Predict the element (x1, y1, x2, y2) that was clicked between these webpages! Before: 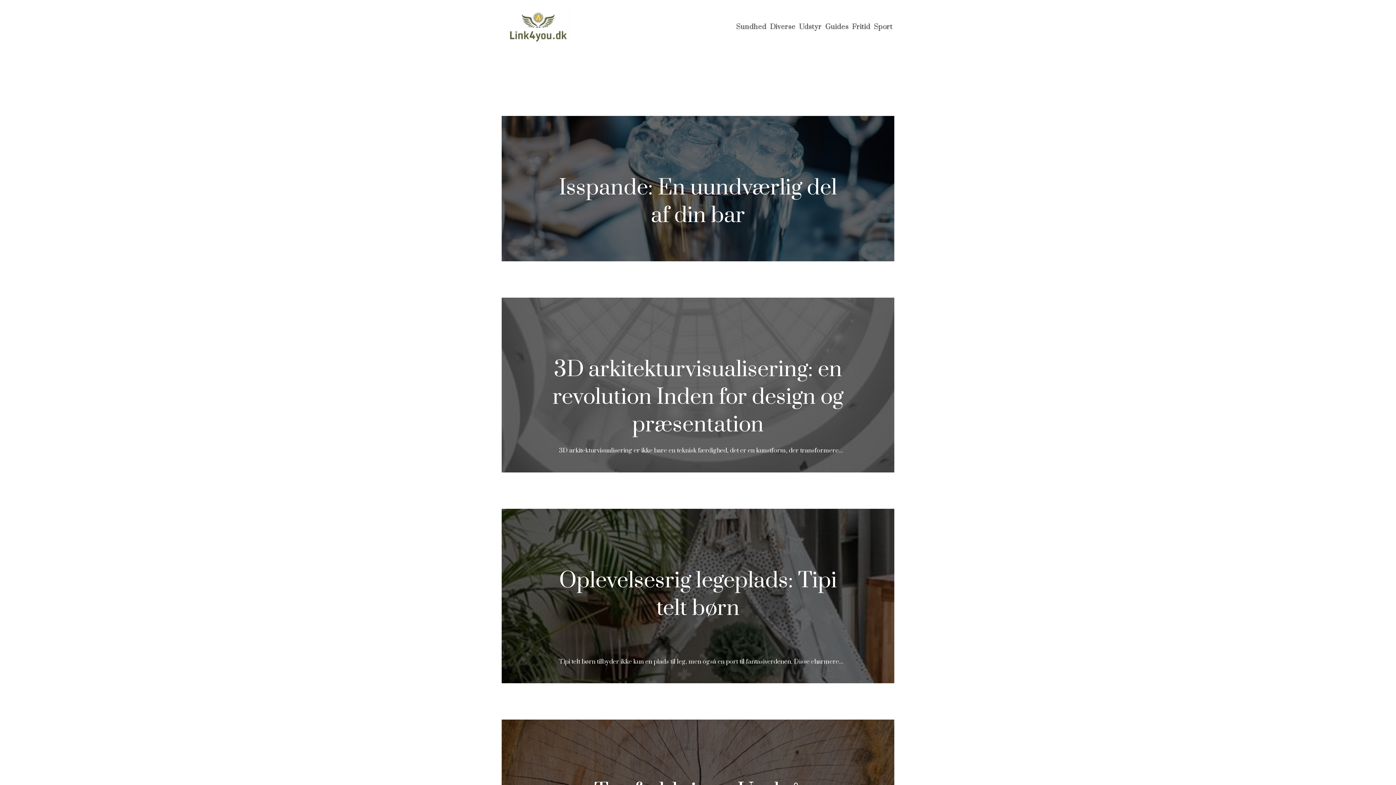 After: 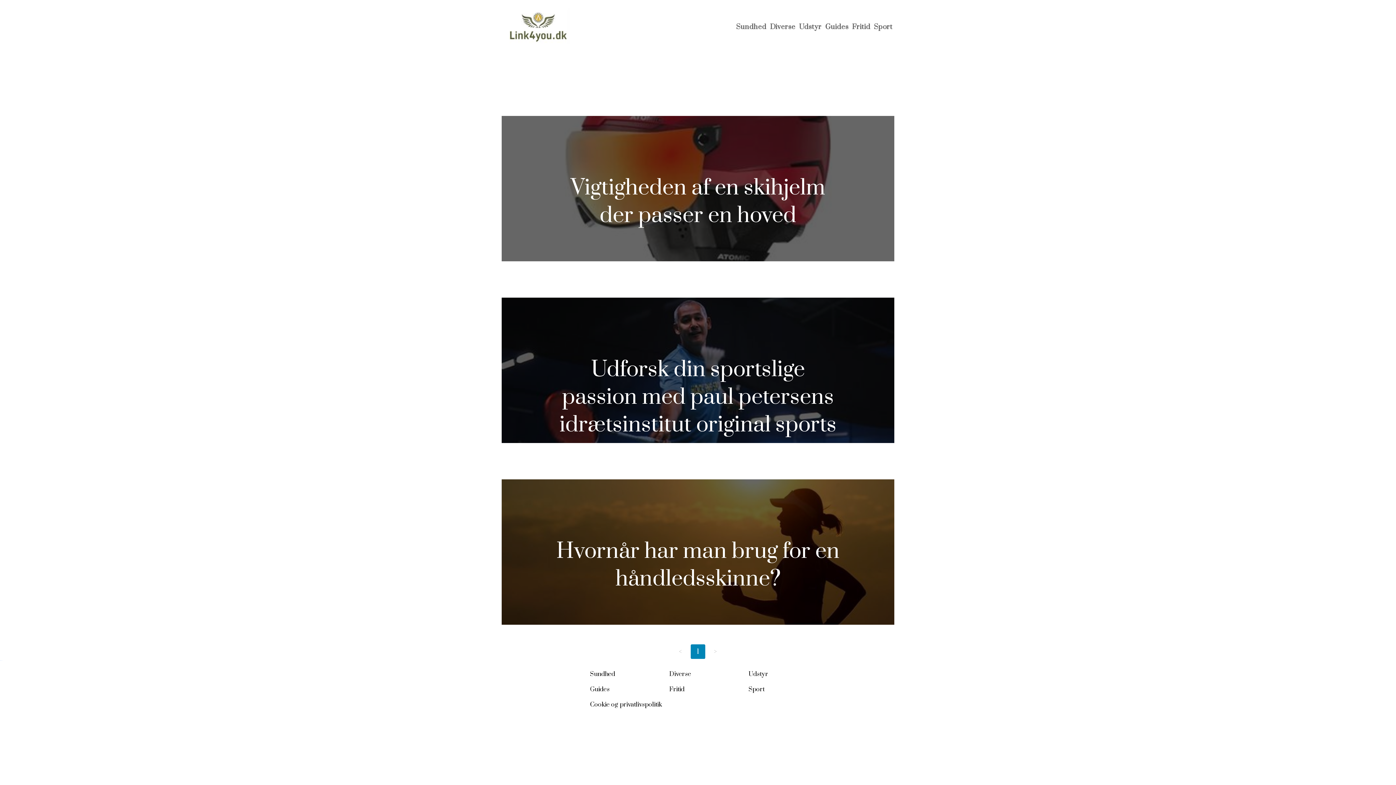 Action: bbox: (874, 22, 892, 31) label: Sport